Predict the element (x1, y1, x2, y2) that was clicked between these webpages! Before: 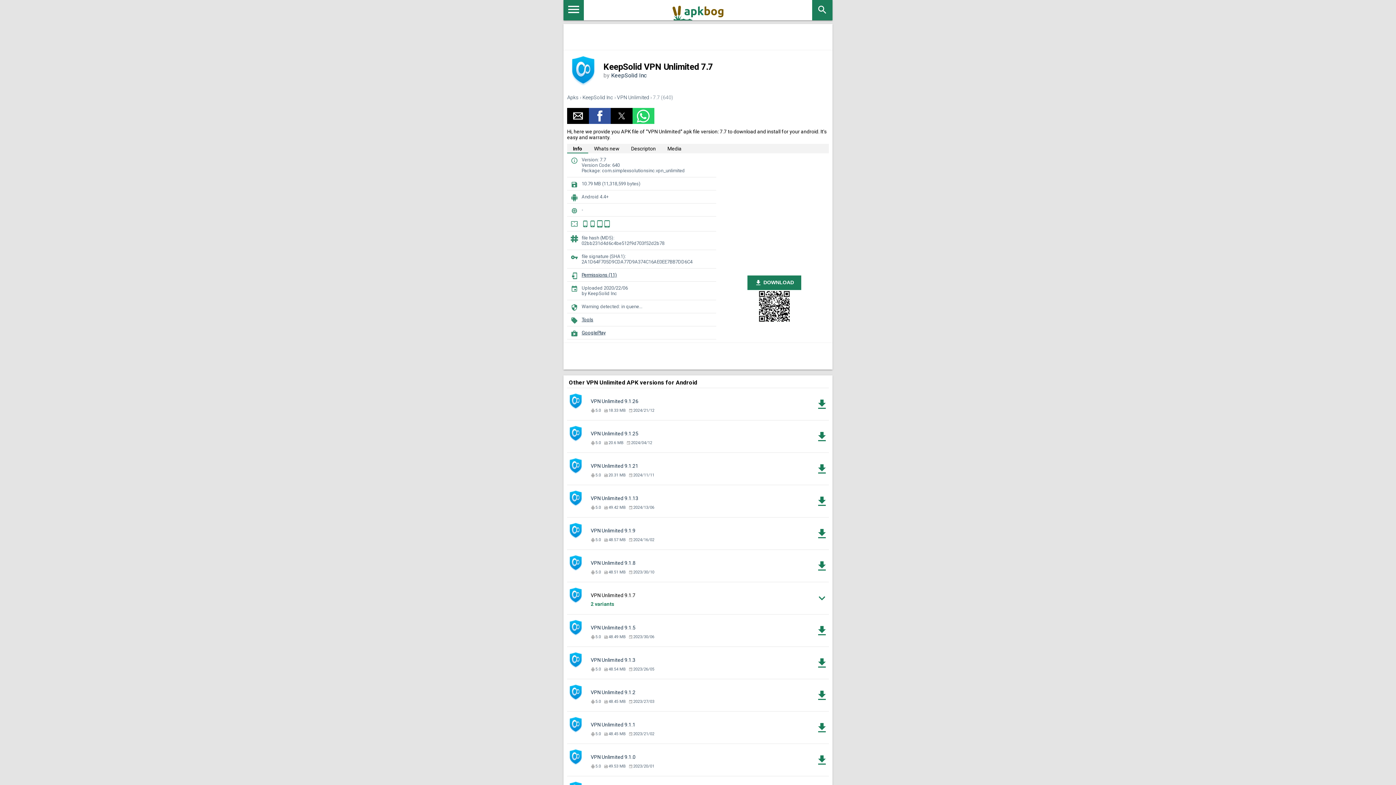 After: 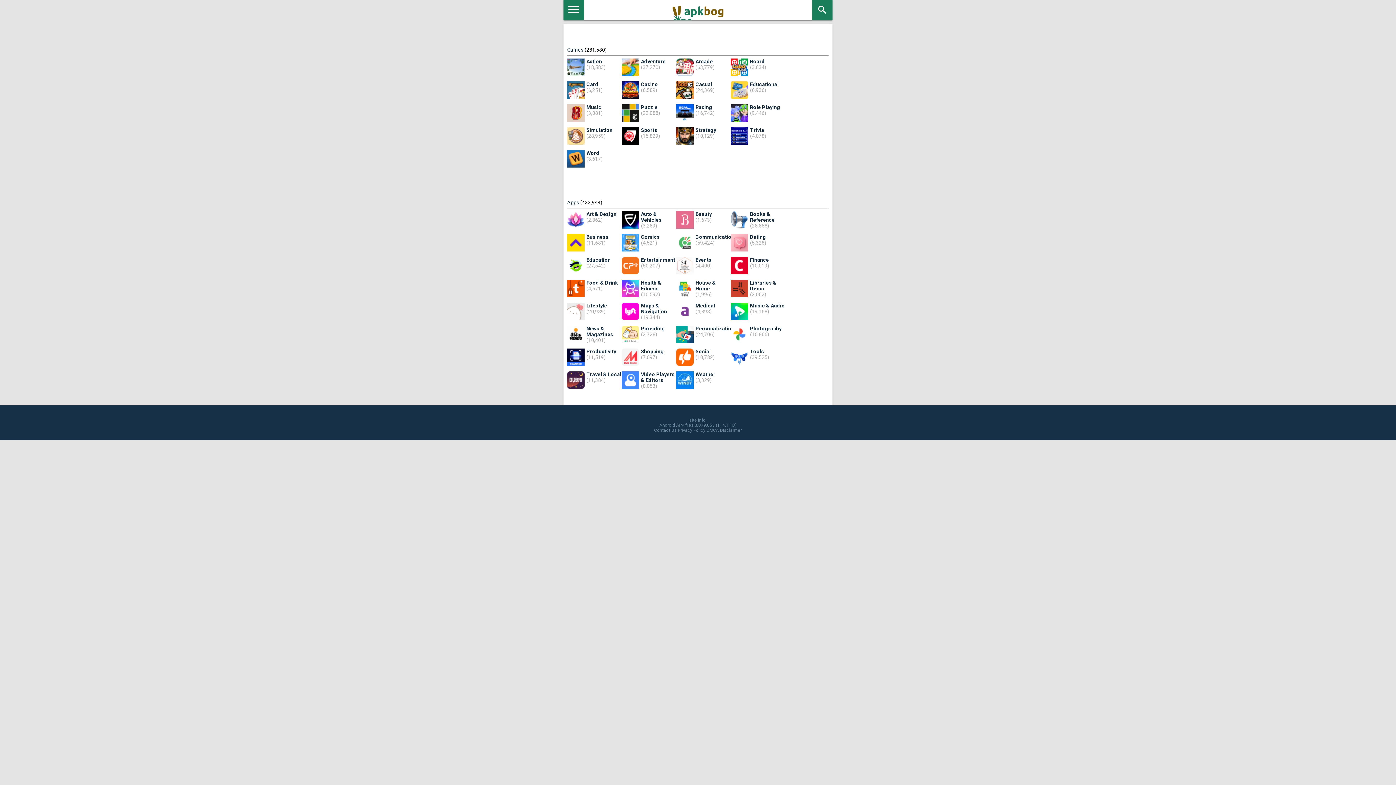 Action: bbox: (563, 0, 584, 20)